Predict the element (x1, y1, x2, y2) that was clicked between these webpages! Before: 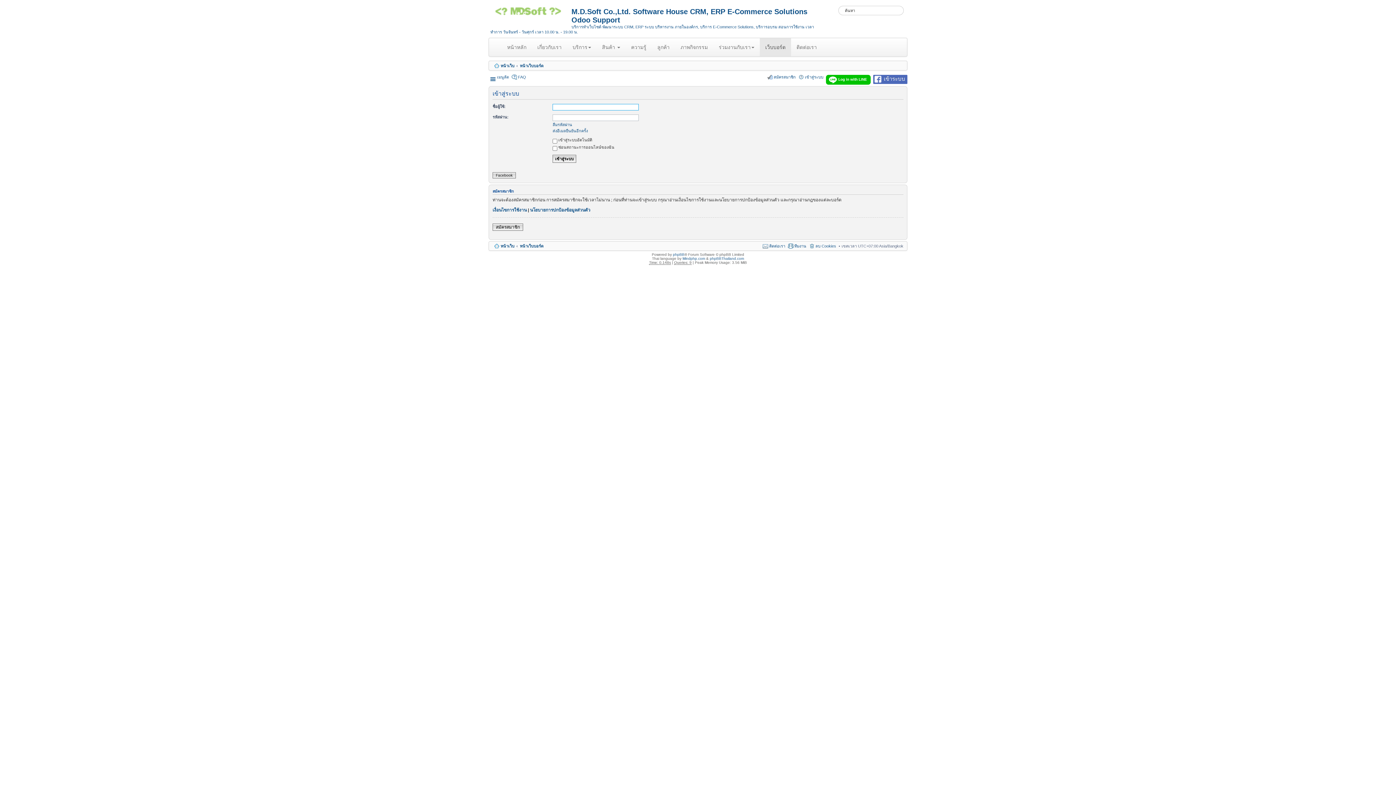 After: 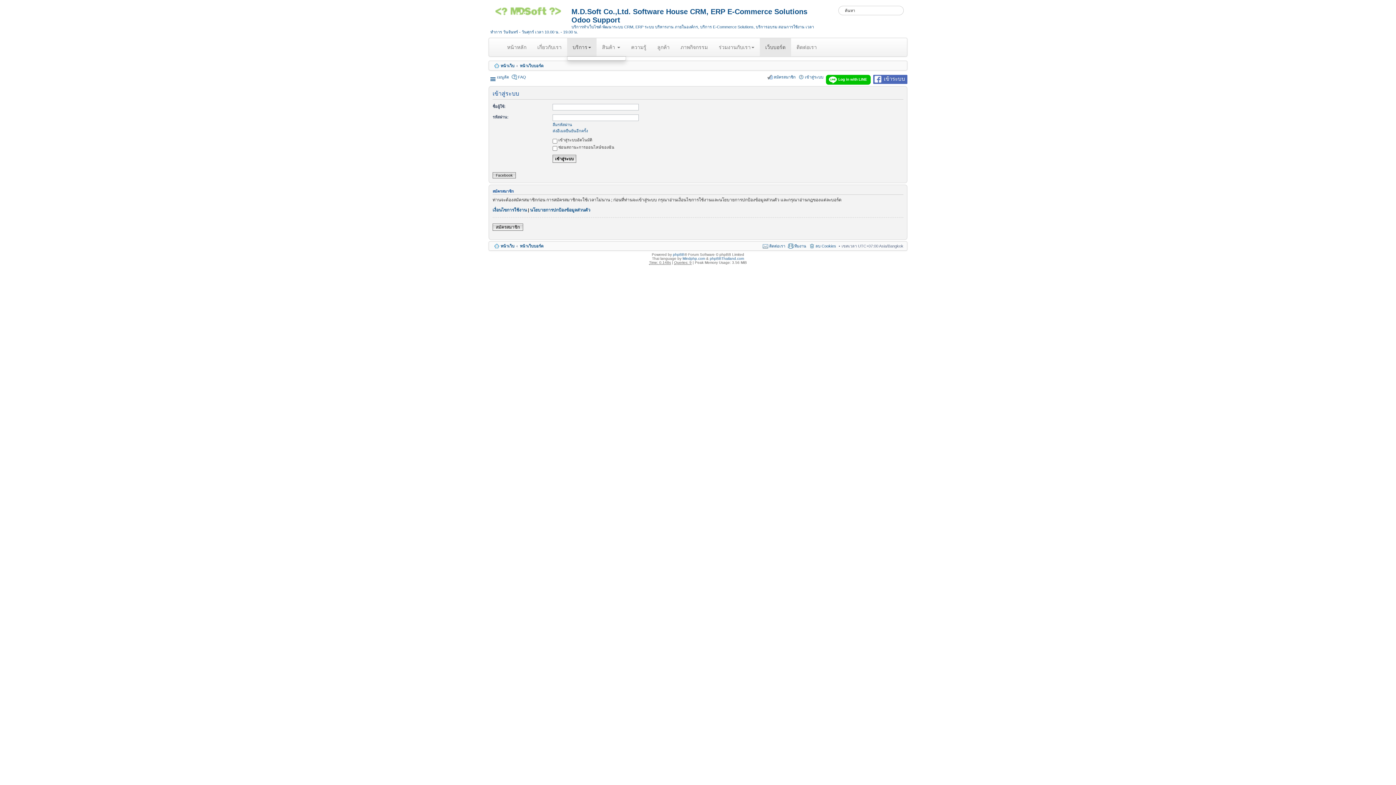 Action: bbox: (567, 38, 596, 56) label: บริการ